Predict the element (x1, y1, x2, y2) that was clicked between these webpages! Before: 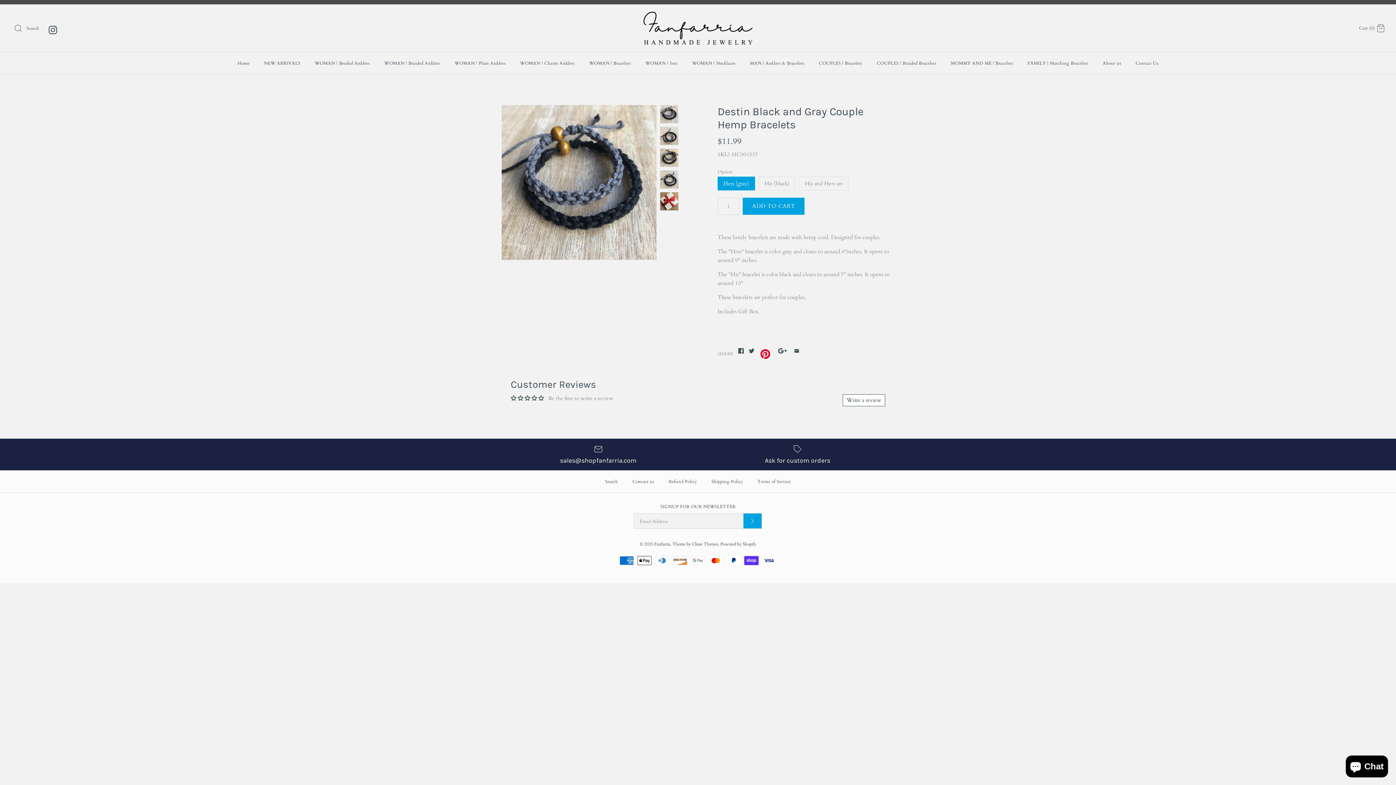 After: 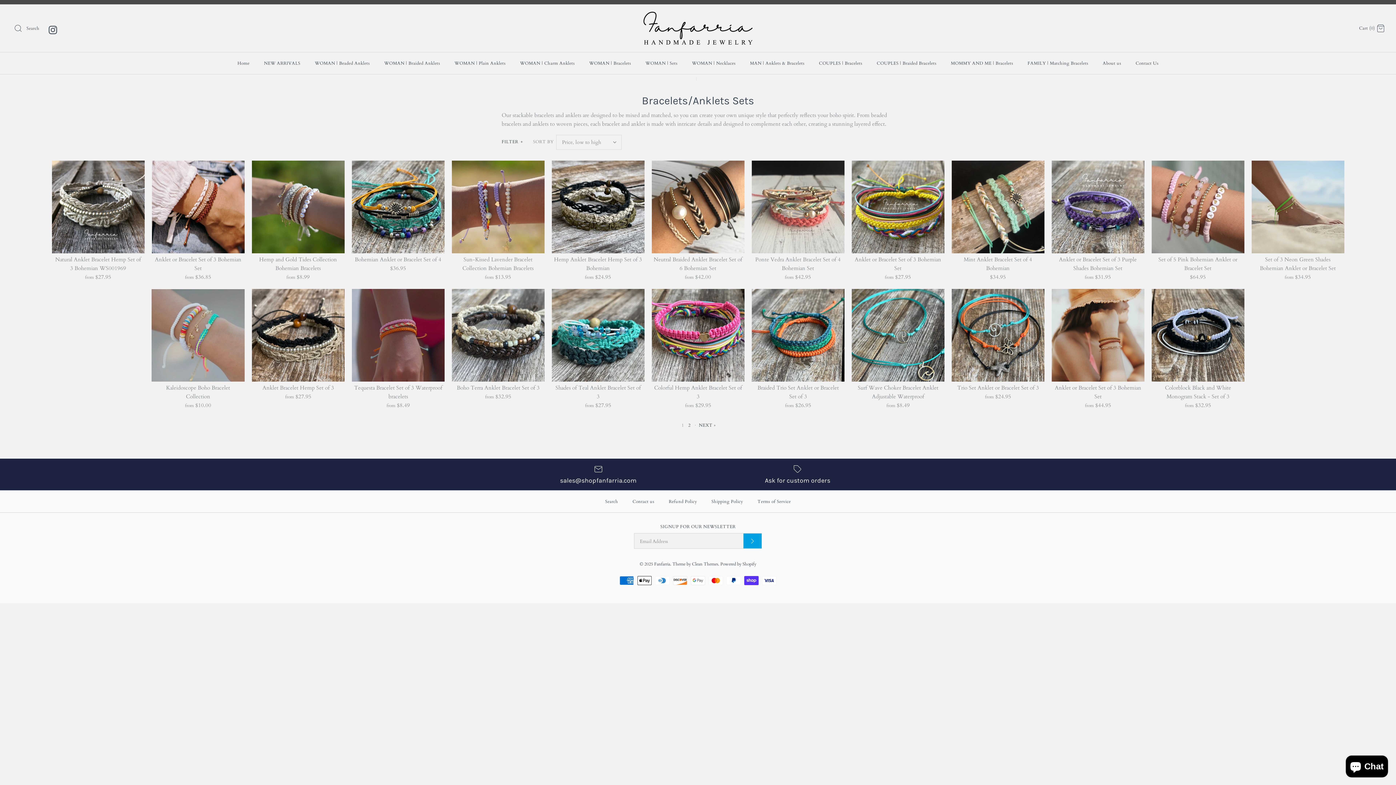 Action: bbox: (639, 54, 684, 72) label: WOMAN | Sets